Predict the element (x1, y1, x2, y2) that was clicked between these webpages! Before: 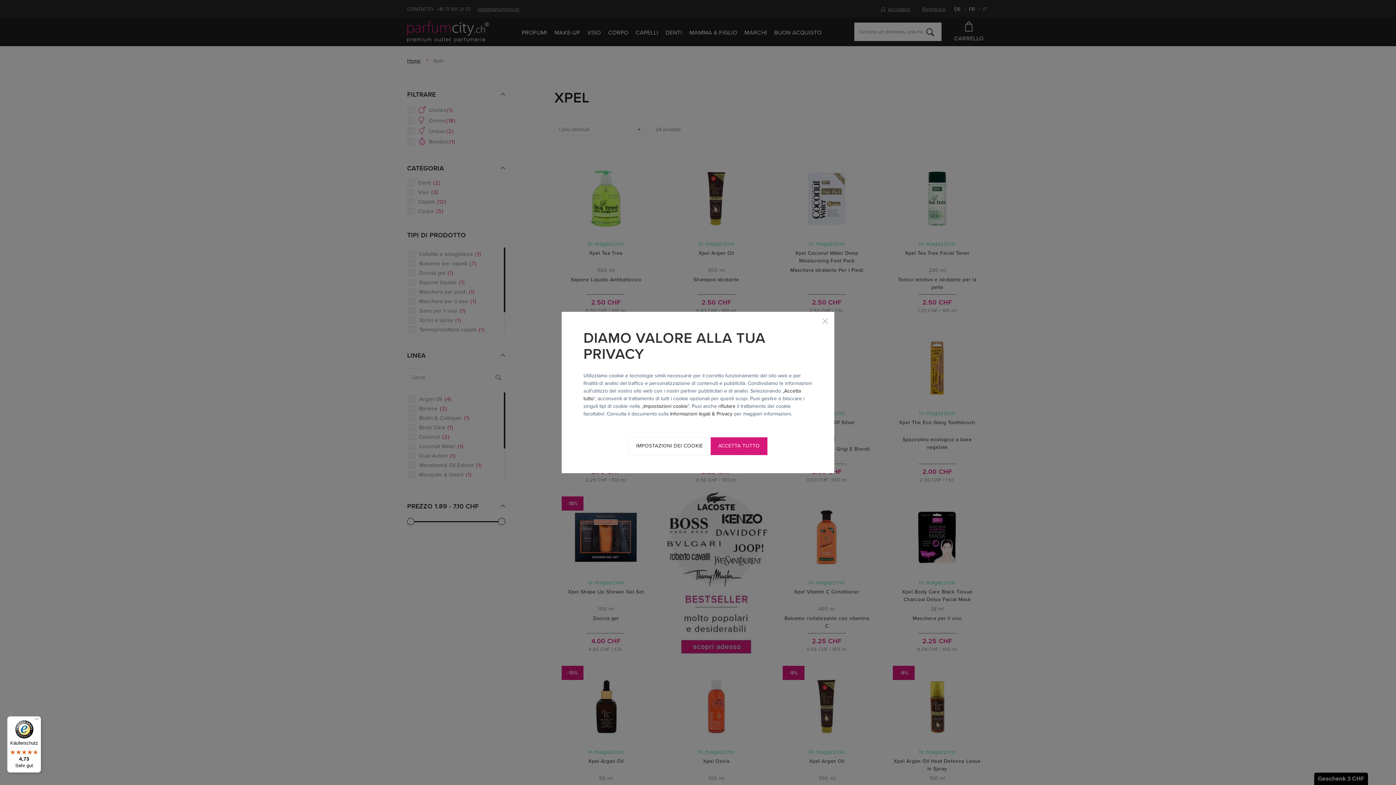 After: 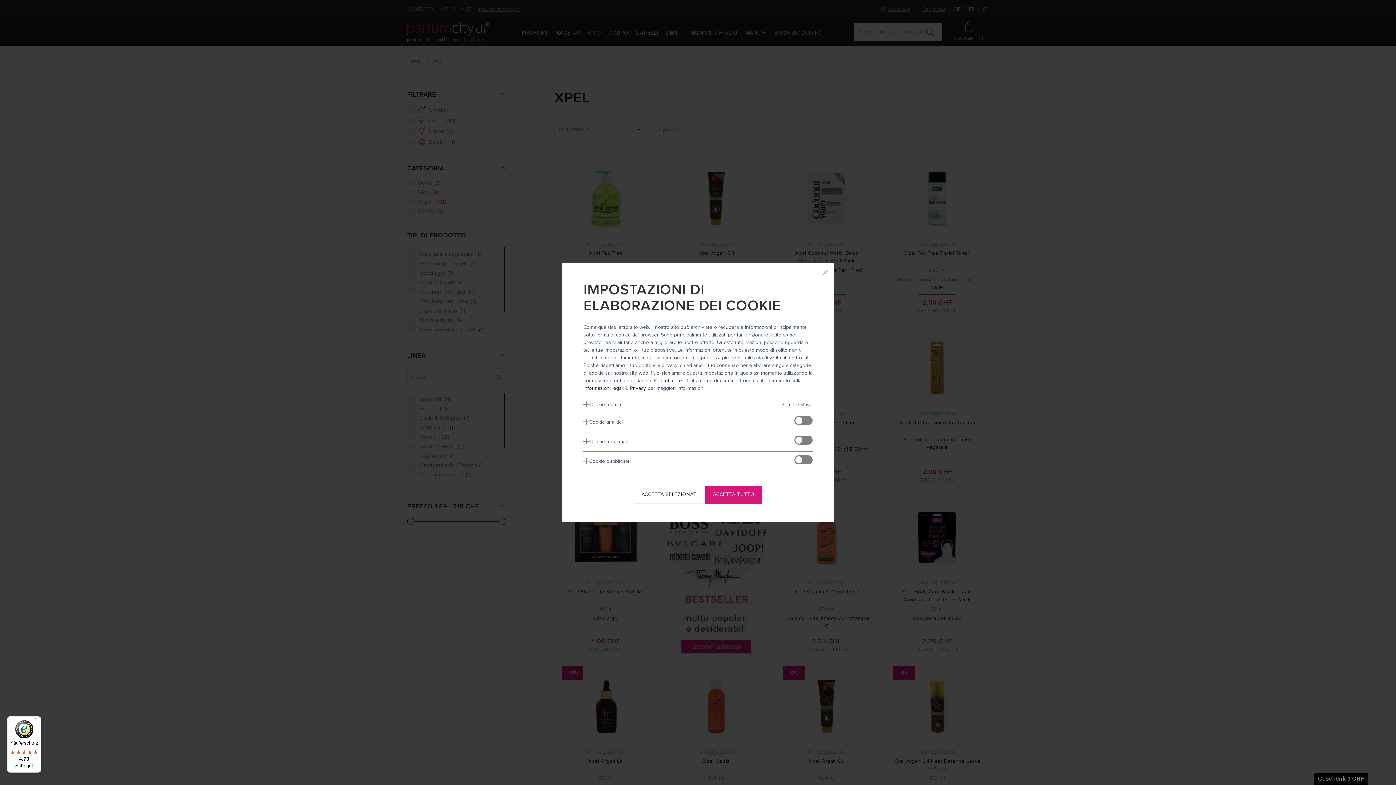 Action: label: Impostazioni cookie bbox: (643, 403, 688, 409)